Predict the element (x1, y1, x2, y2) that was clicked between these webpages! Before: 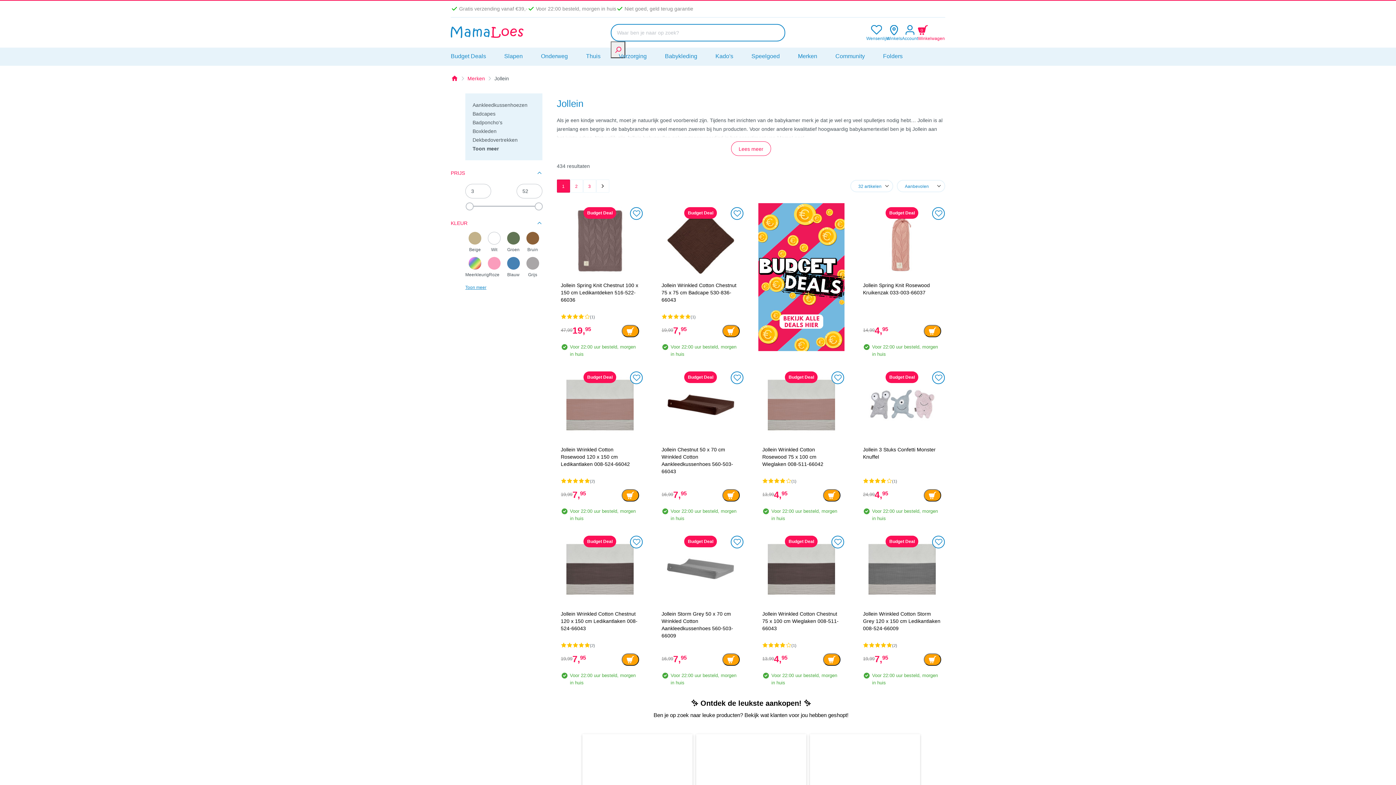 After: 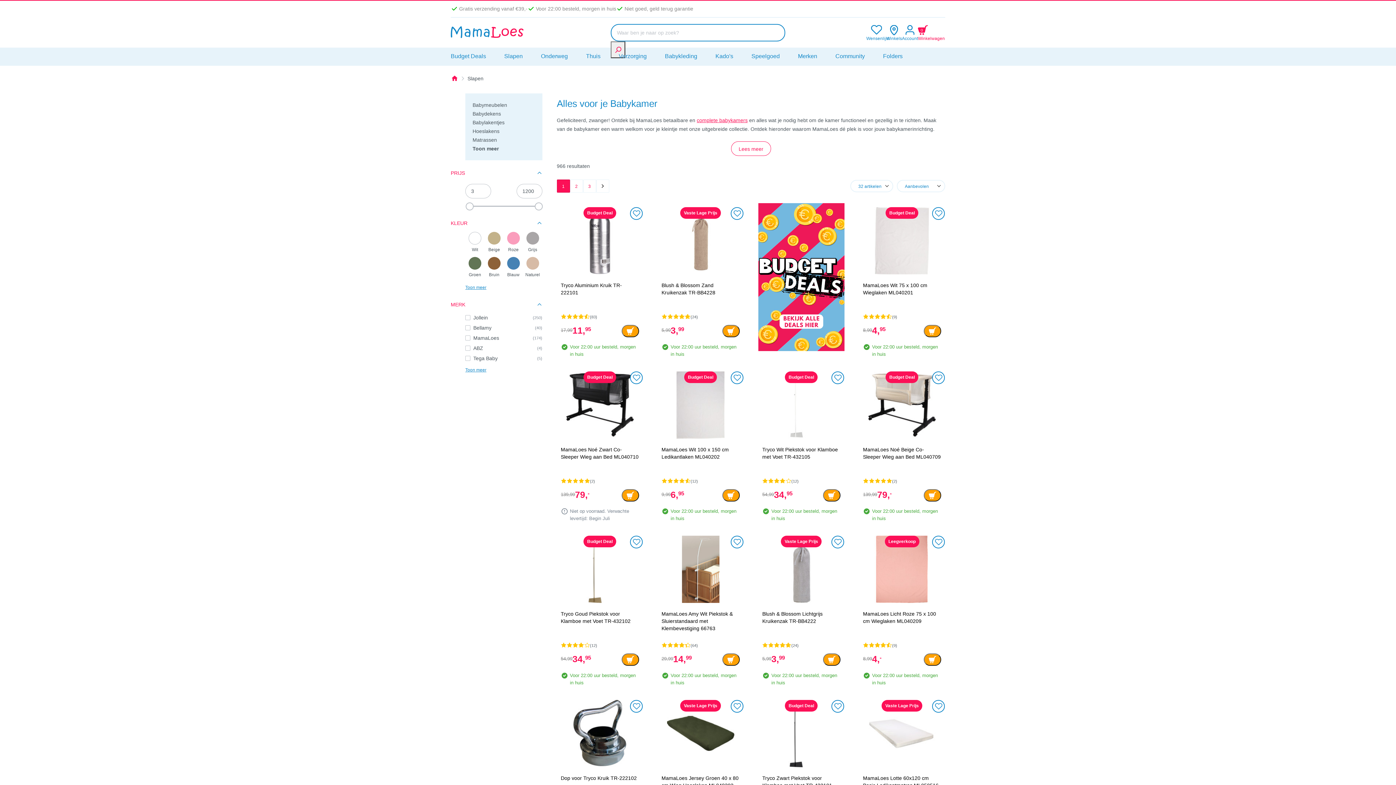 Action: bbox: (495, 47, 532, 65) label: Slapen